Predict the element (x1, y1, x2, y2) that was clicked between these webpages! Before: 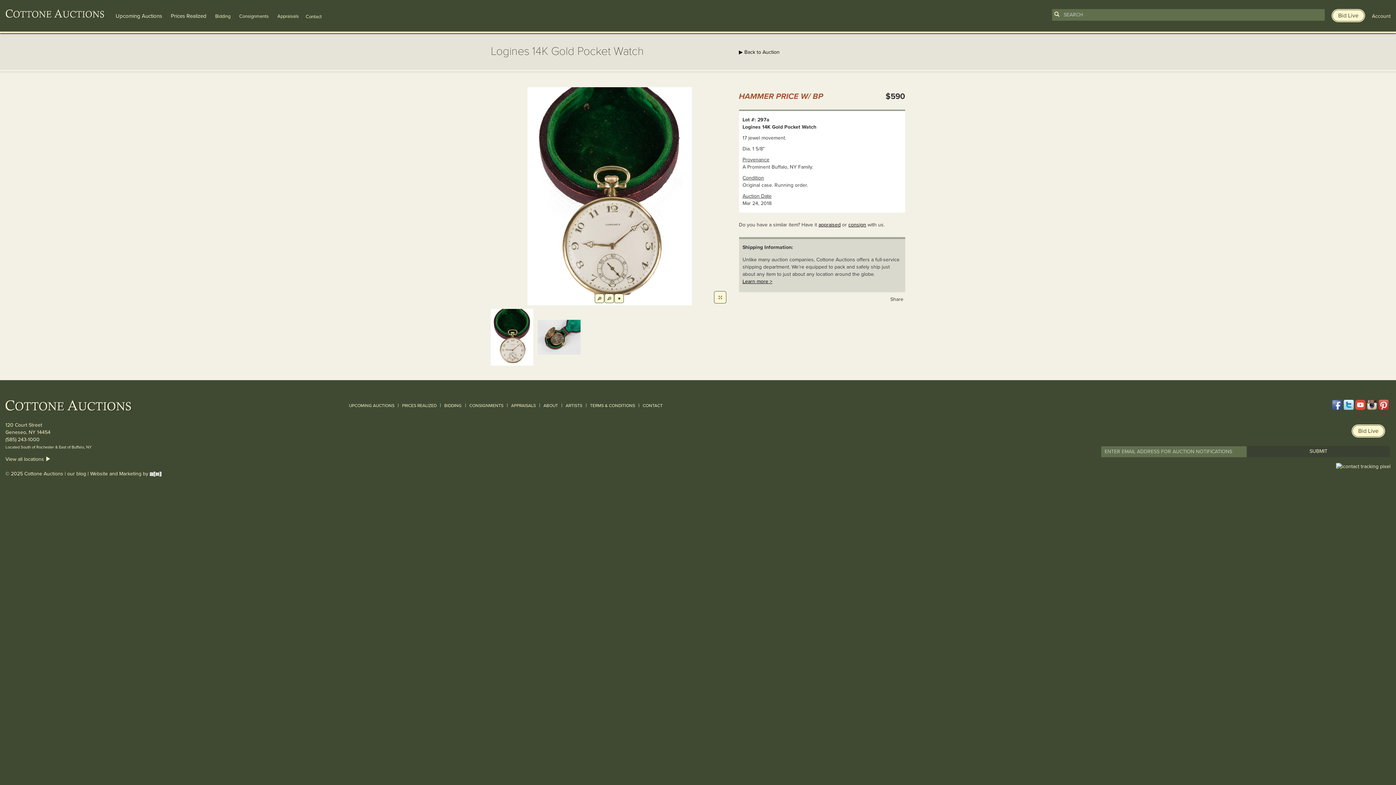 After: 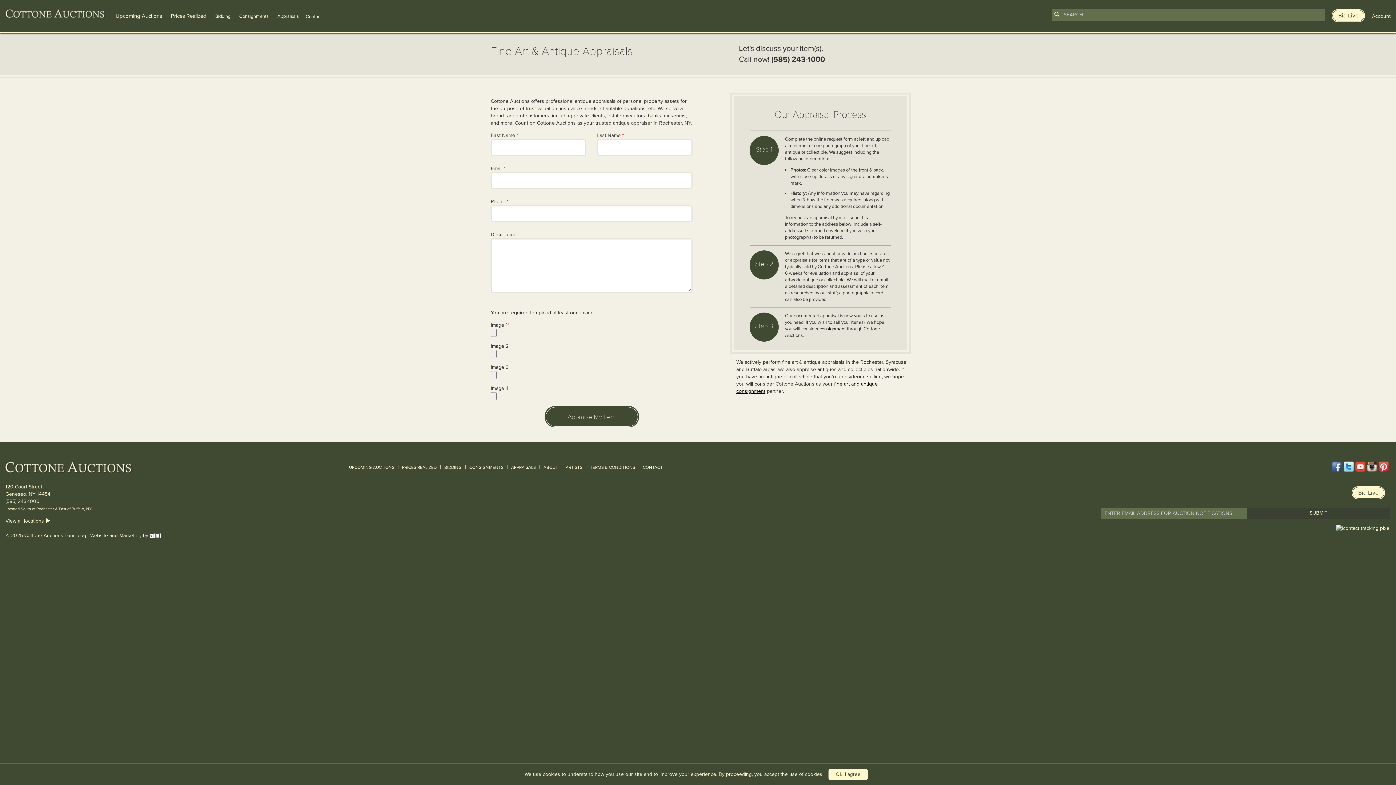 Action: bbox: (277, 13, 298, 19) label: Appraisals